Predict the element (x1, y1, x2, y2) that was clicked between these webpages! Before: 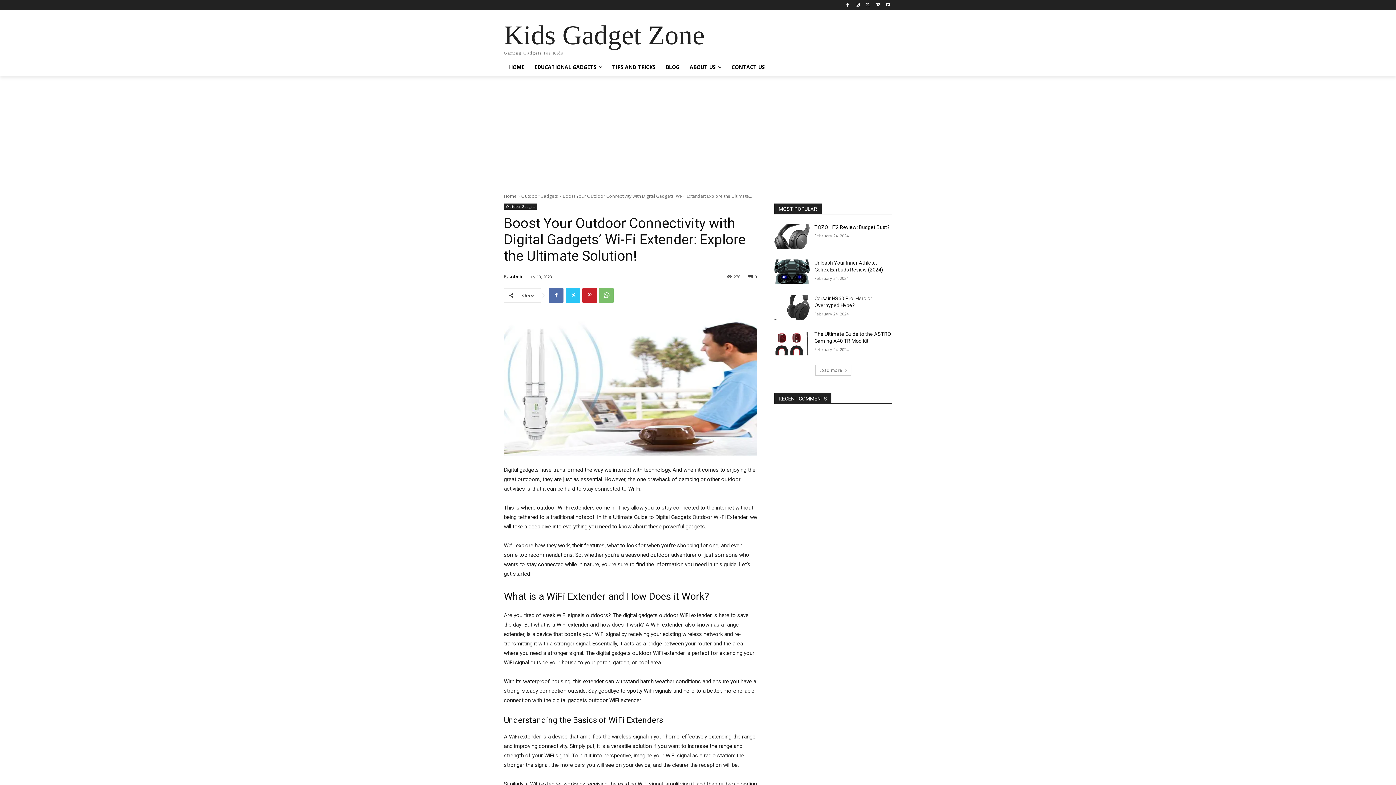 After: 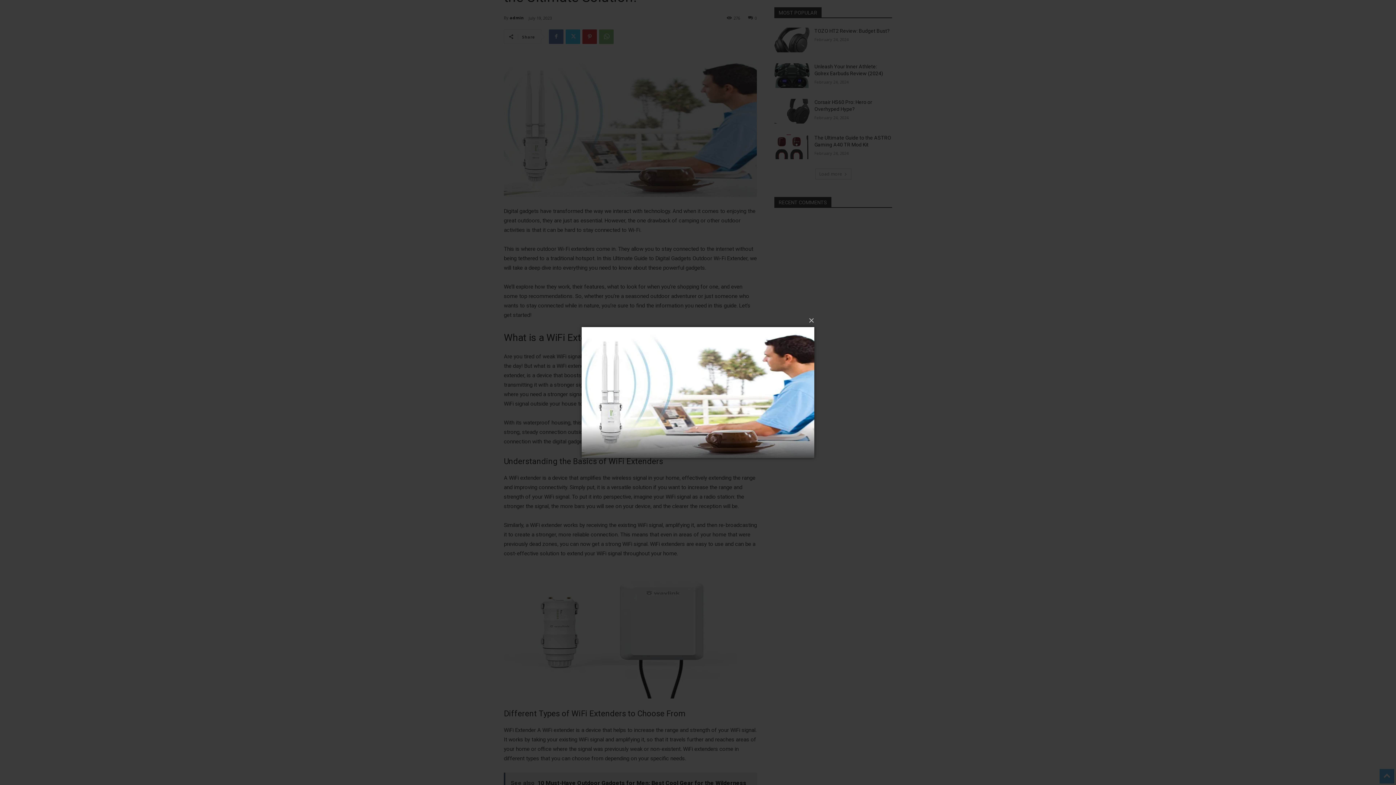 Action: bbox: (504, 313, 757, 456)